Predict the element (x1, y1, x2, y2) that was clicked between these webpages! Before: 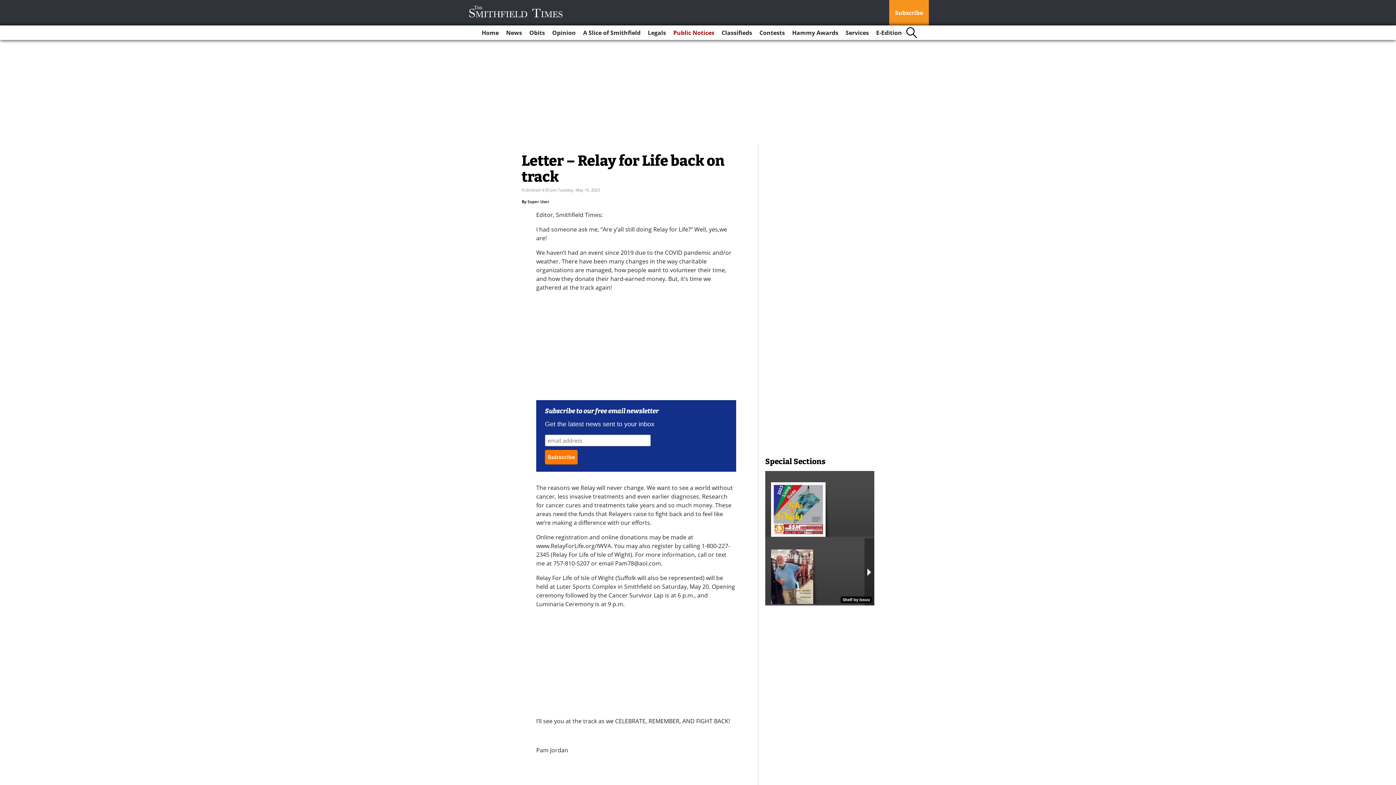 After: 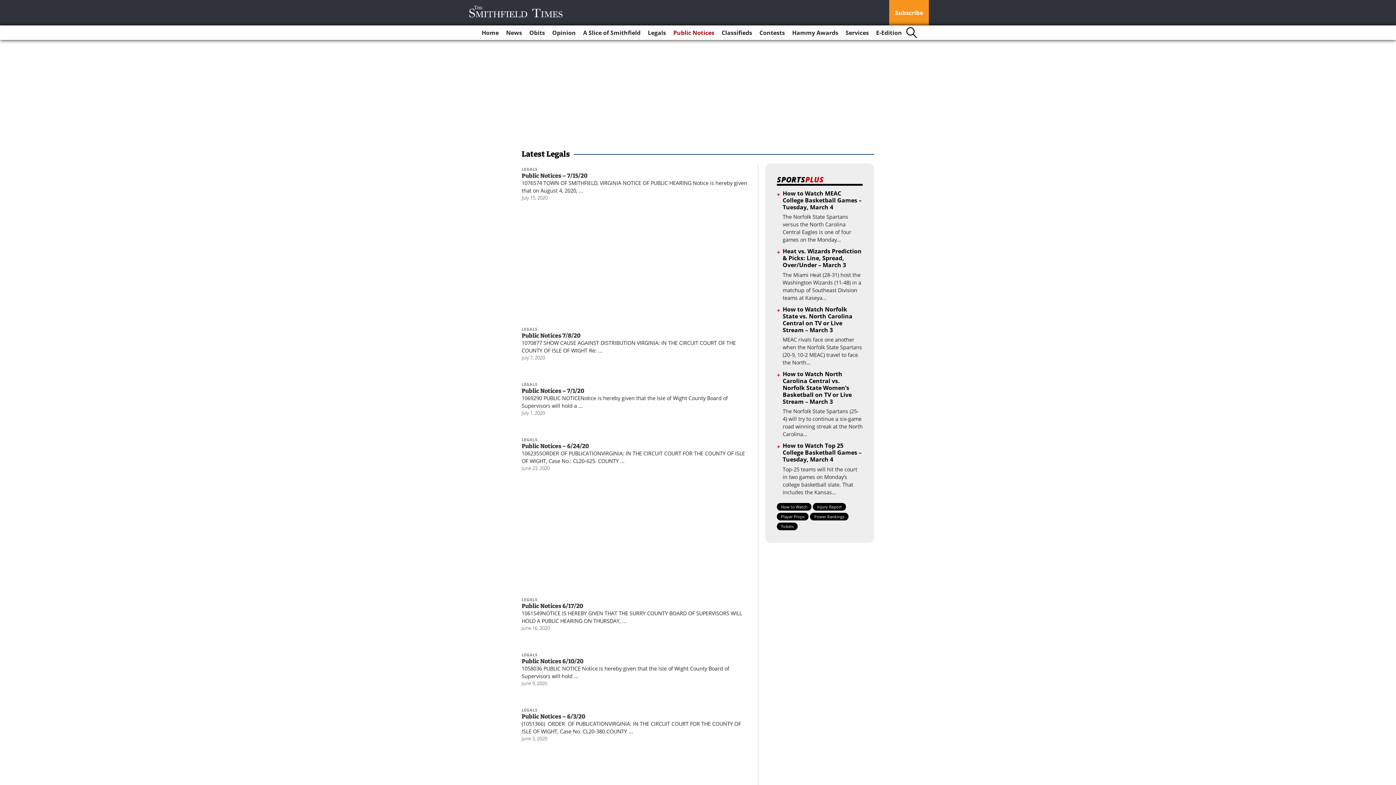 Action: bbox: (645, 25, 669, 40) label: Legals